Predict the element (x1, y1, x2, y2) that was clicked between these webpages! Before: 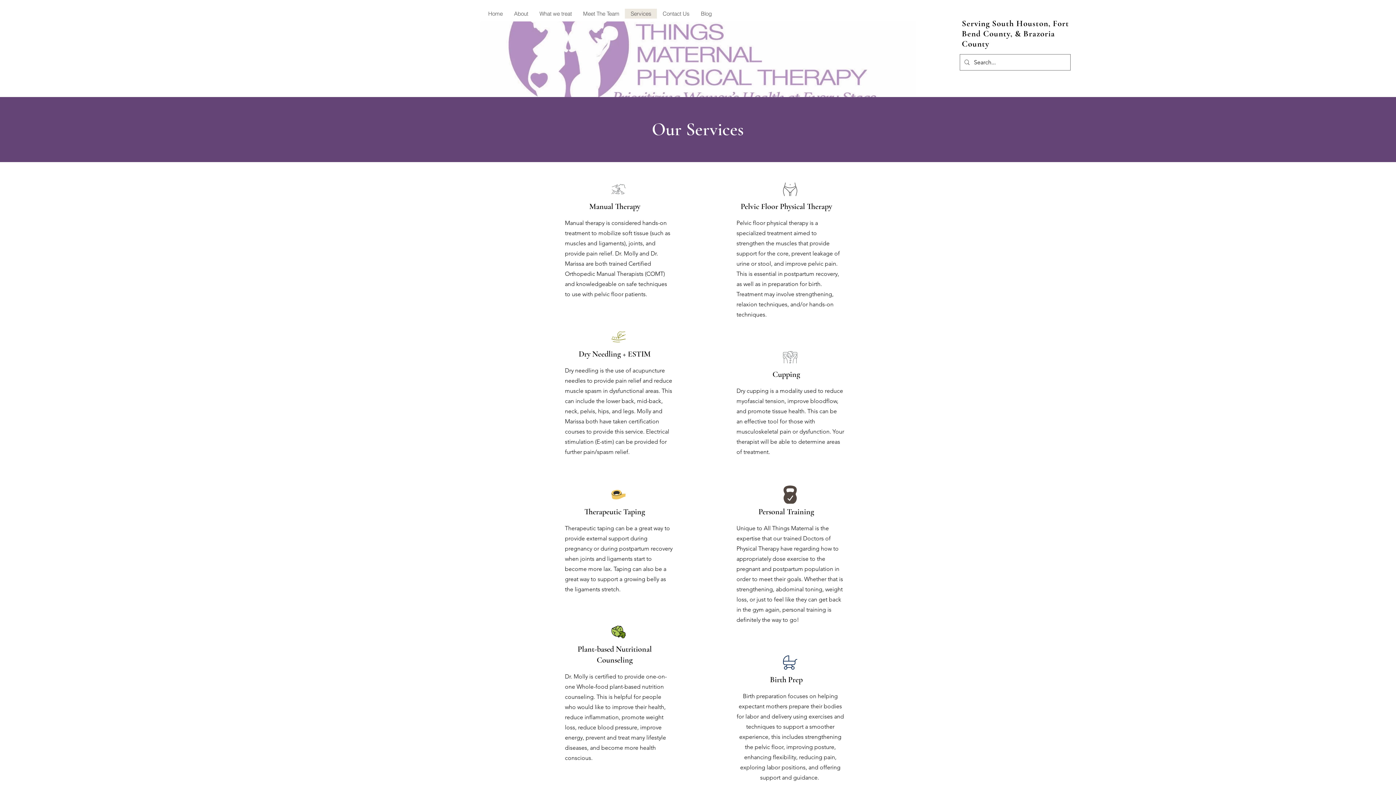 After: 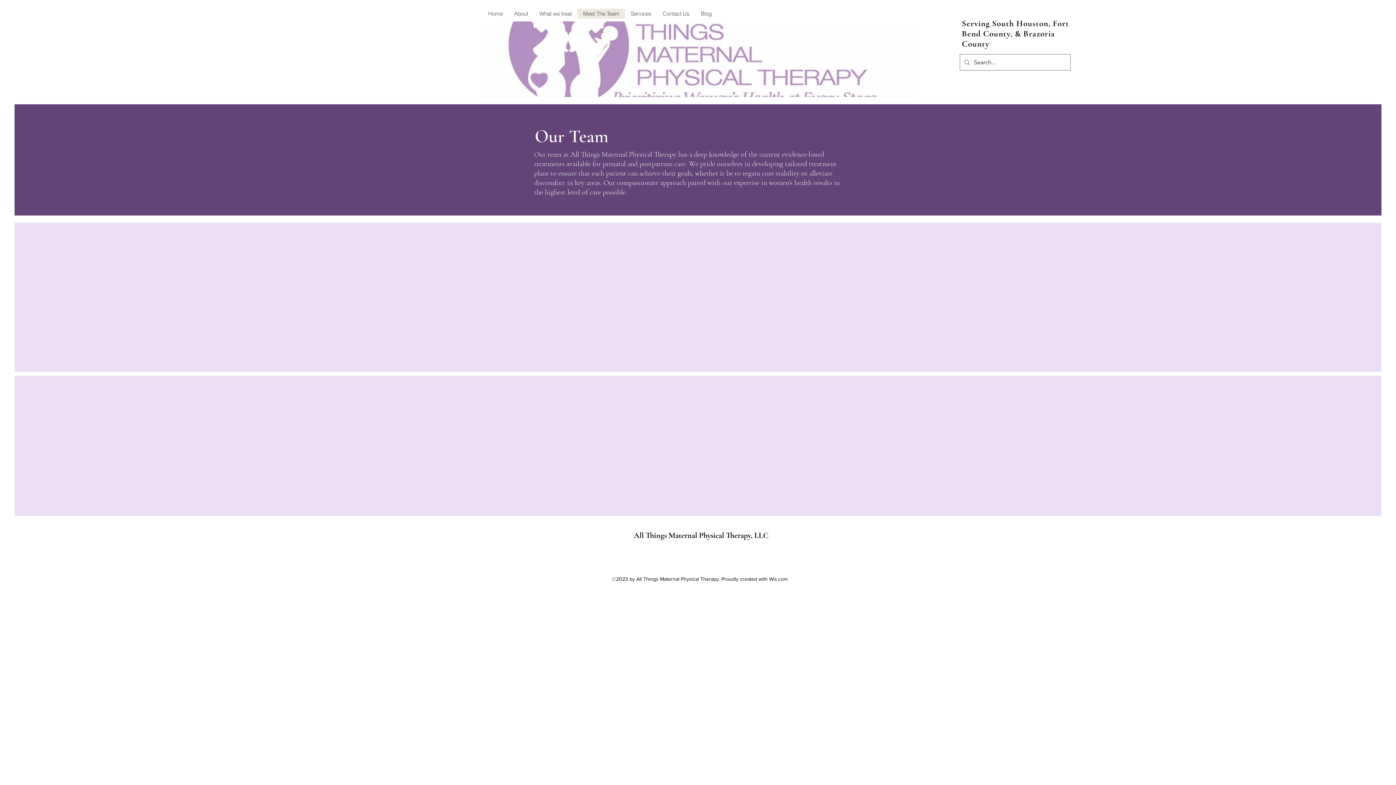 Action: label: Meet The Team bbox: (577, 8, 625, 18)